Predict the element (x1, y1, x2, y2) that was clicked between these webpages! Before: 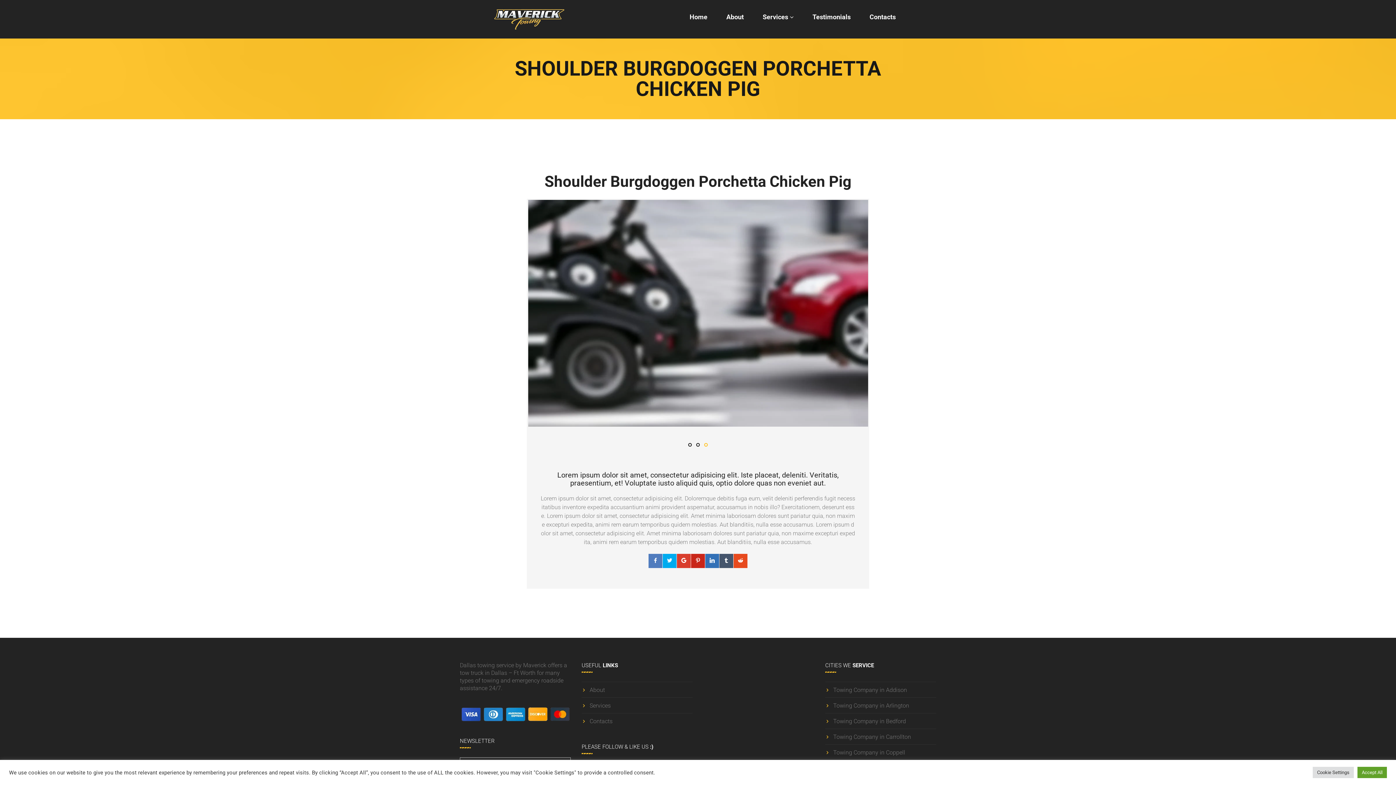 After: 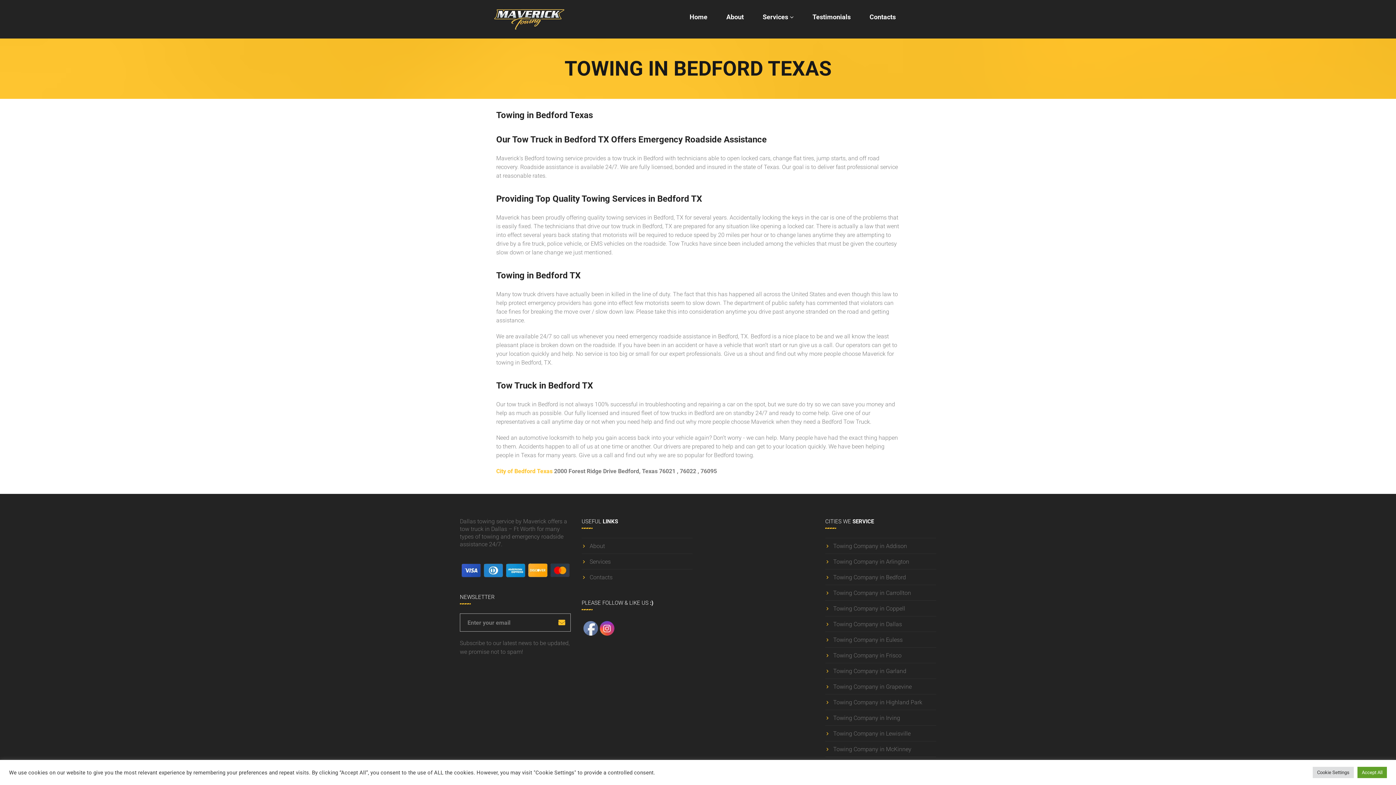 Action: bbox: (825, 713, 936, 729) label: Towing Company in Bedford